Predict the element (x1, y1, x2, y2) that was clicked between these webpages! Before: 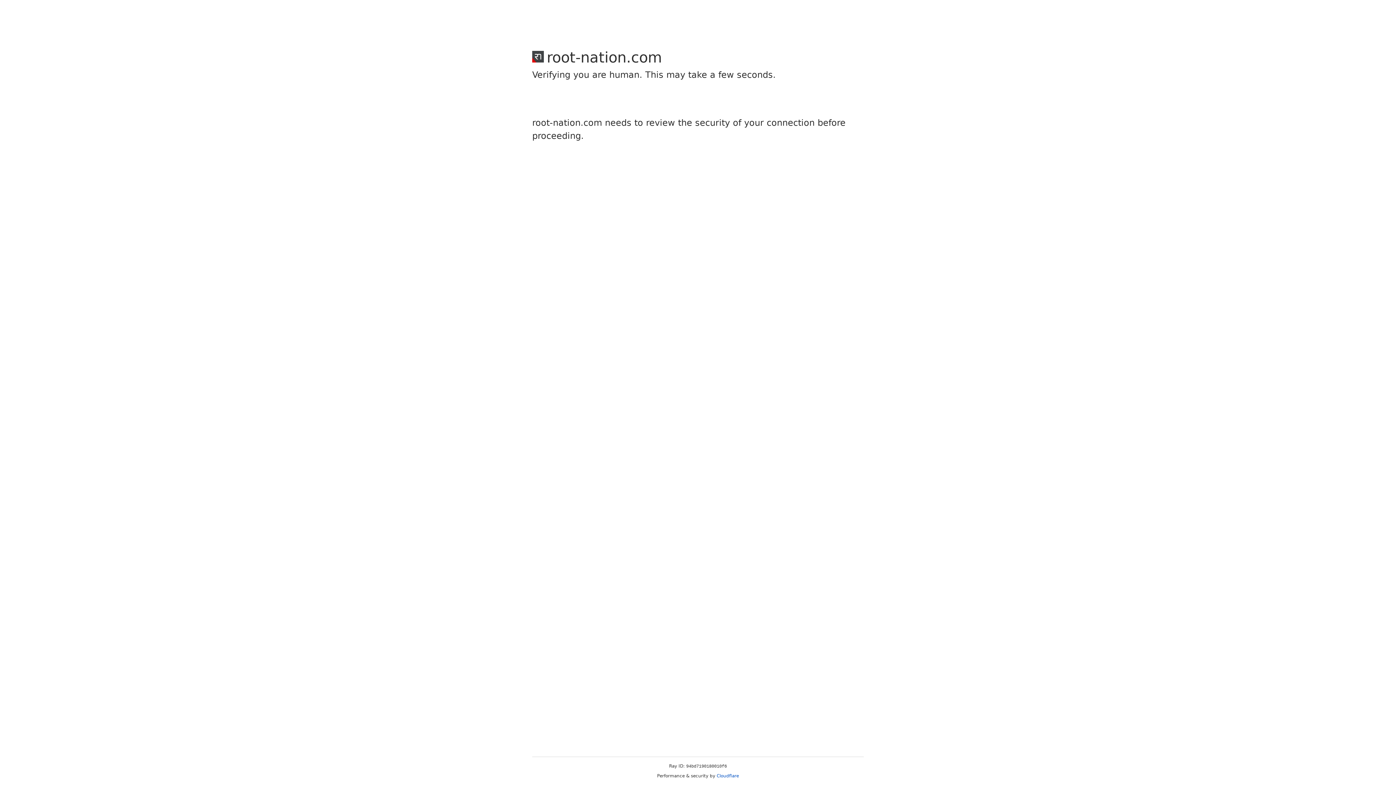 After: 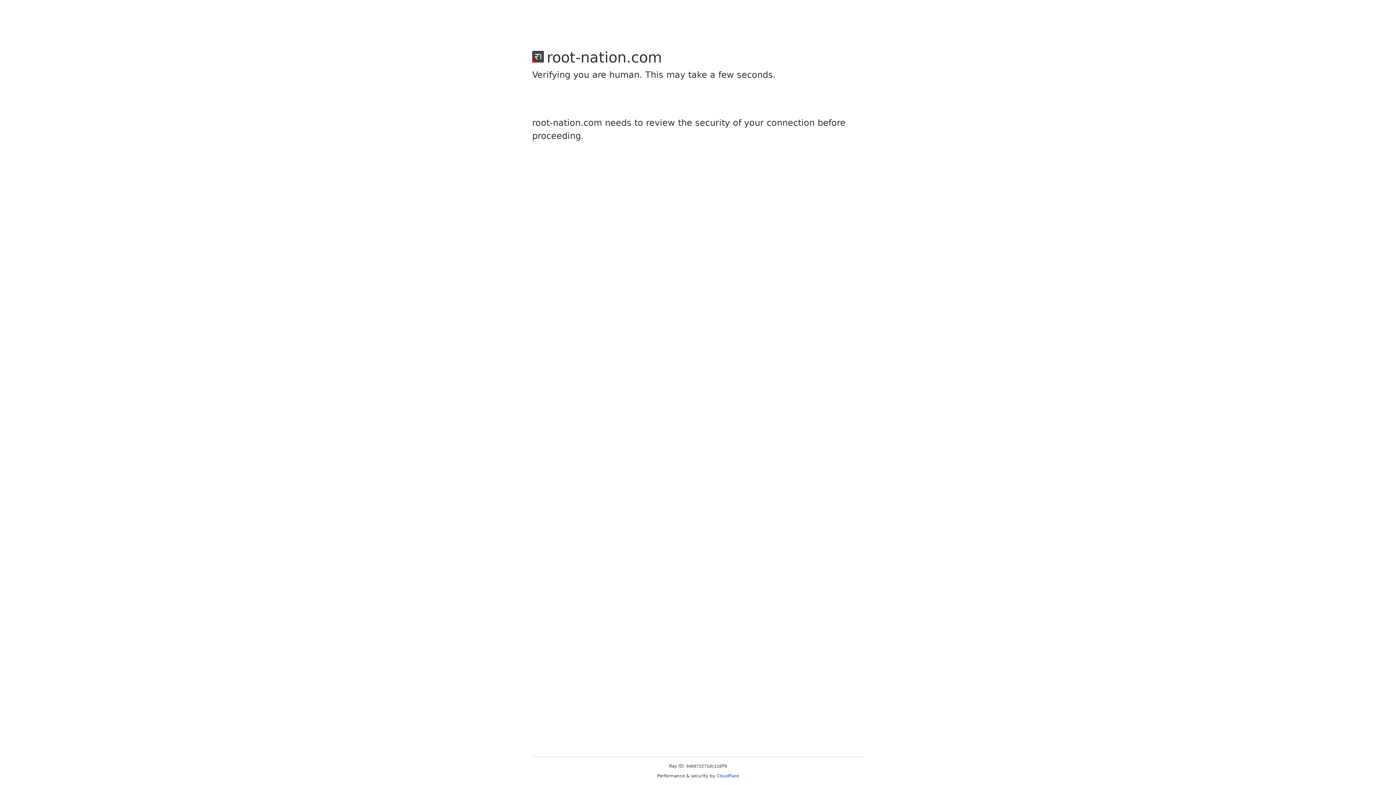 Action: label: Cloudflare bbox: (716, 773, 739, 778)